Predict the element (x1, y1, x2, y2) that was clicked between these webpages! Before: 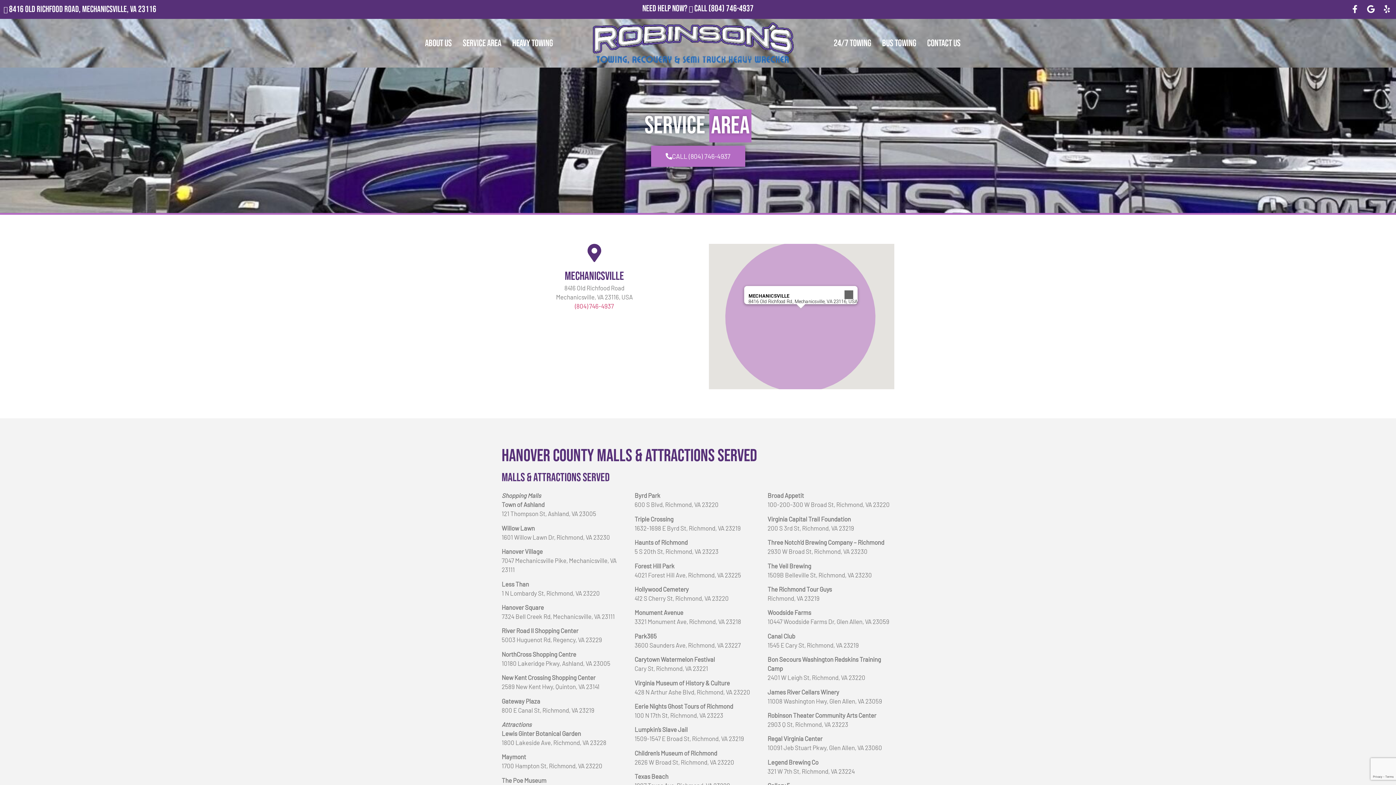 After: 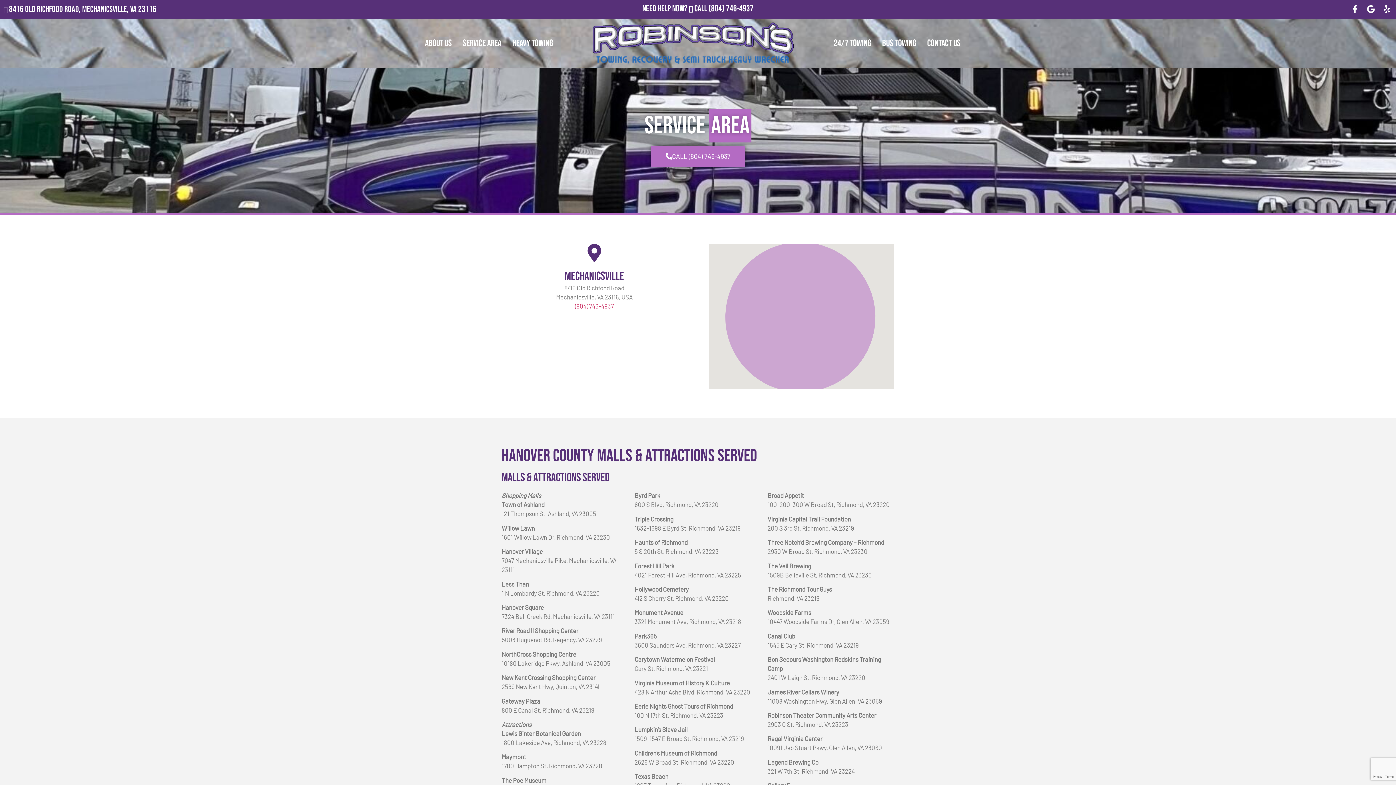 Action: bbox: (840, 286, 857, 303) label: Close